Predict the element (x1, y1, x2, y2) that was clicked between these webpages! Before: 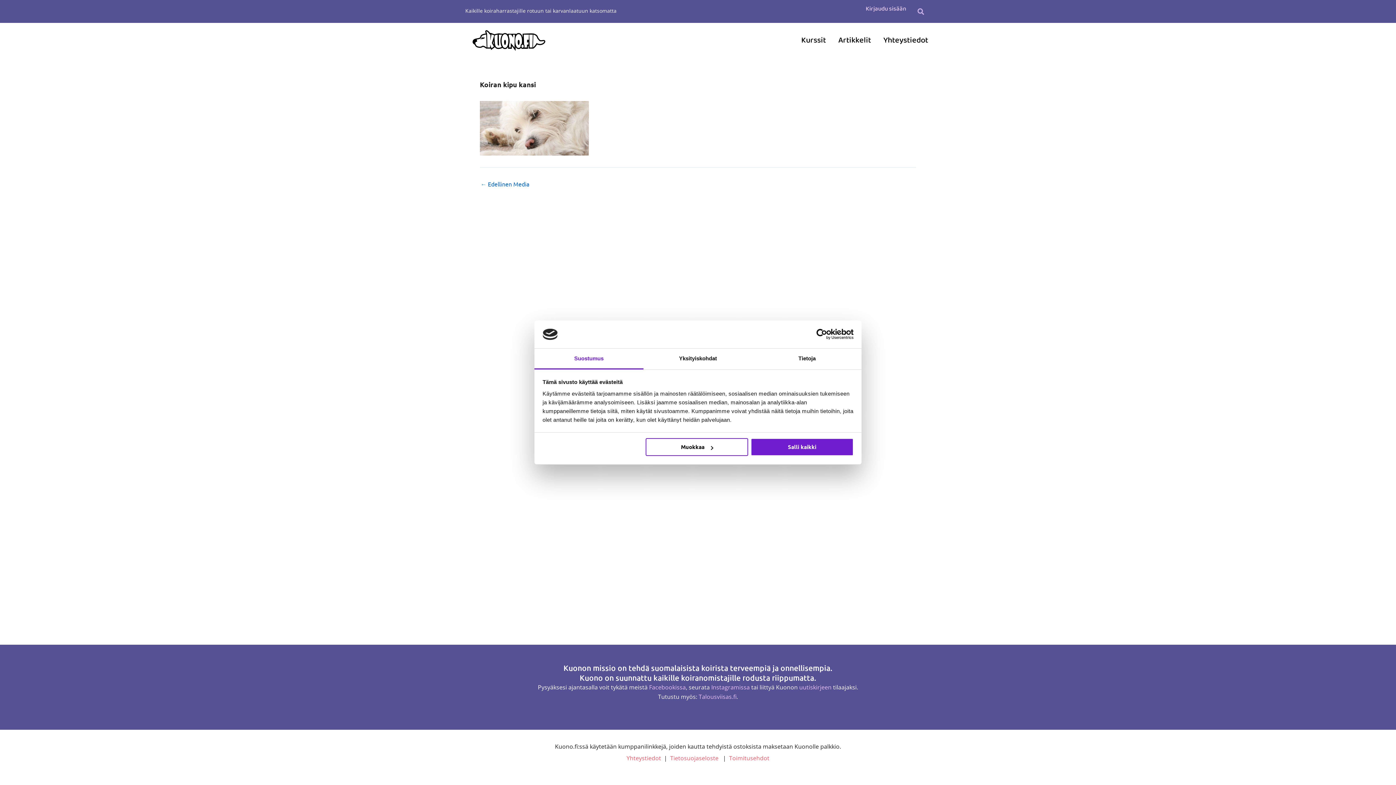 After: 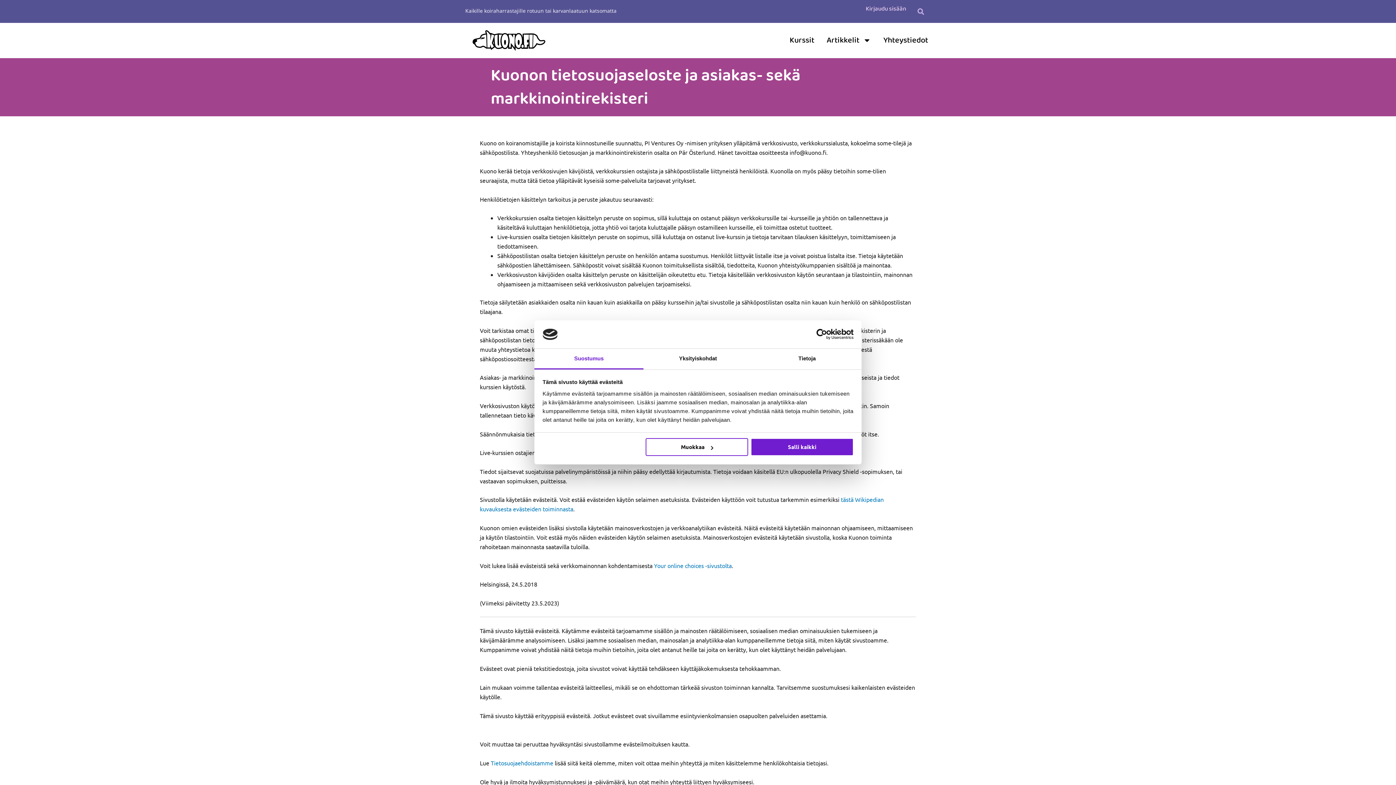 Action: label: Tietosuojaseloste bbox: (670, 754, 718, 762)